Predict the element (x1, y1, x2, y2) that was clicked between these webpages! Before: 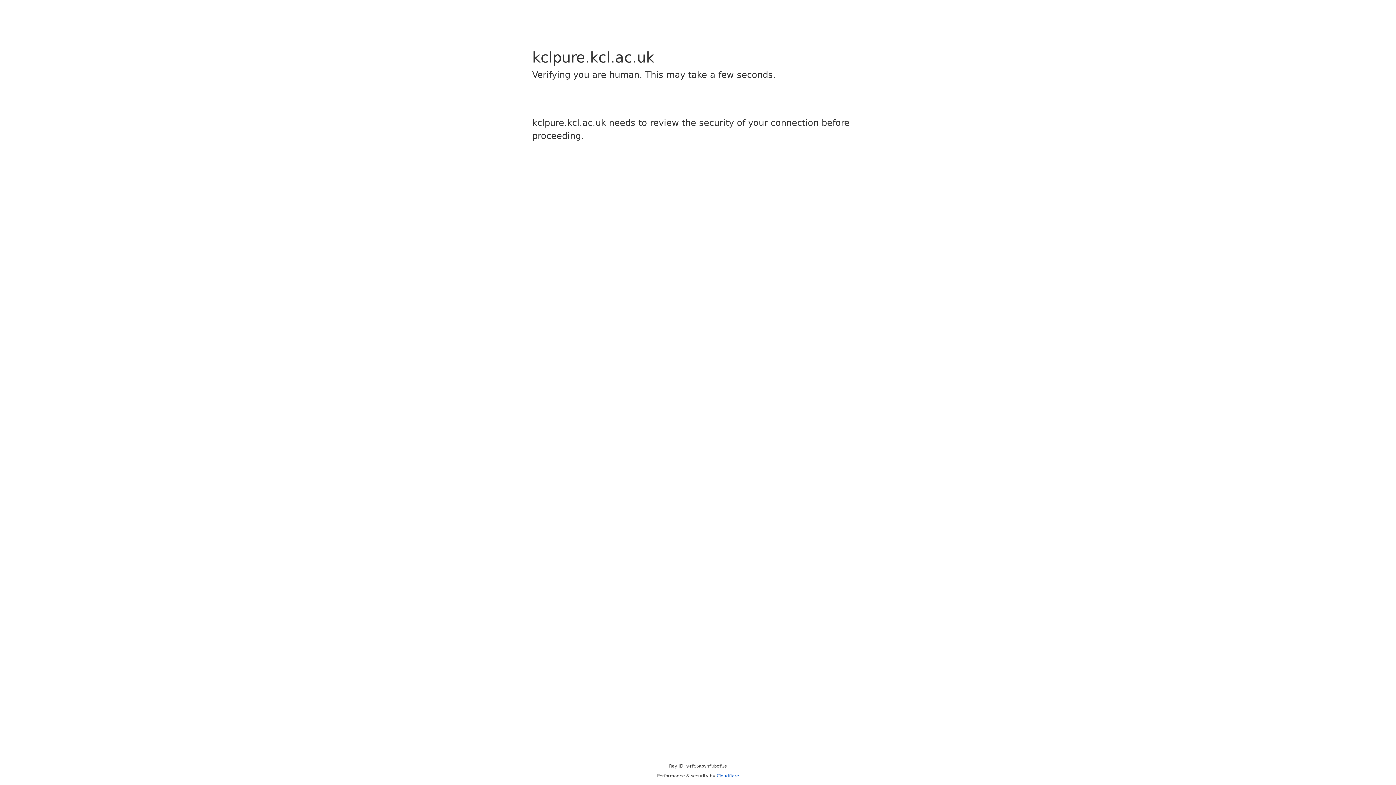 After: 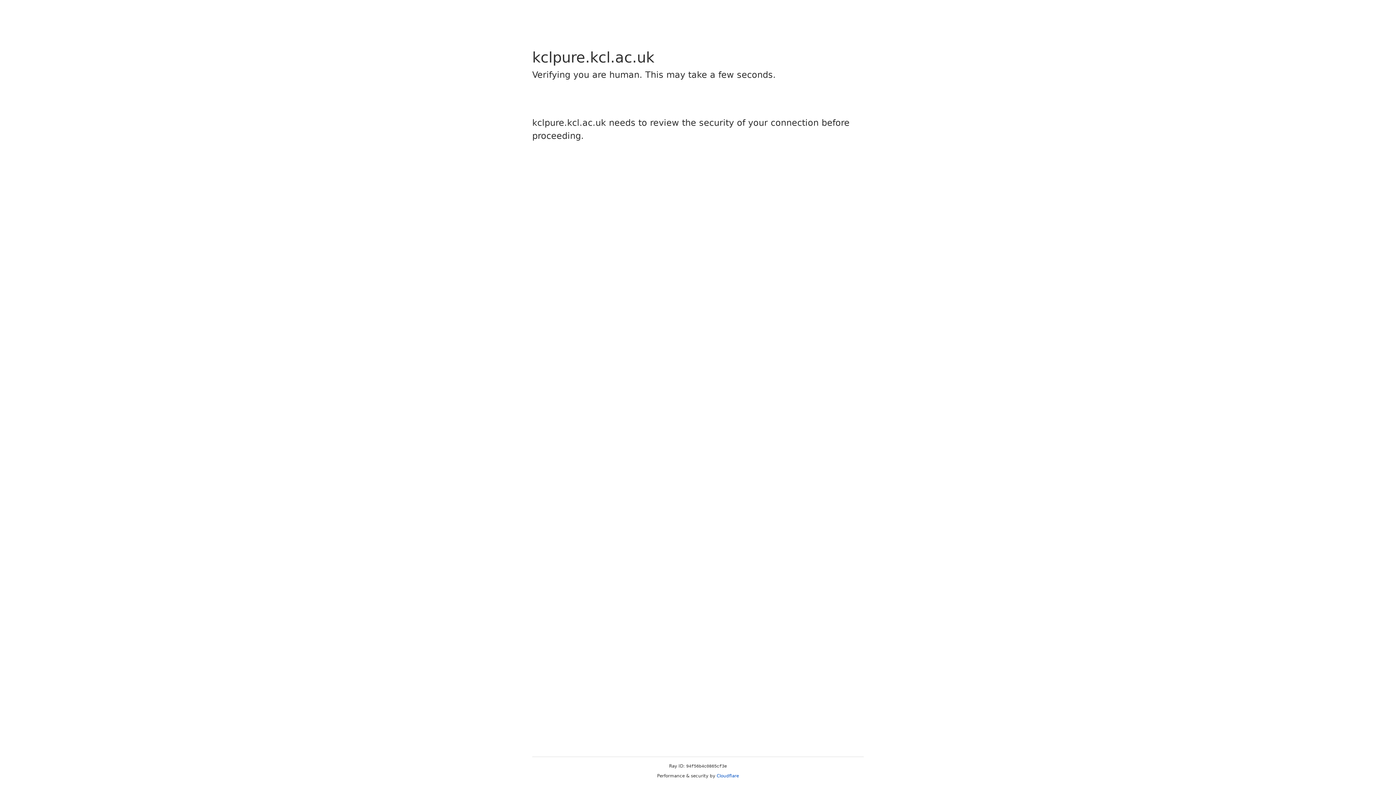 Action: bbox: (716, 773, 739, 778) label: Cloudflare